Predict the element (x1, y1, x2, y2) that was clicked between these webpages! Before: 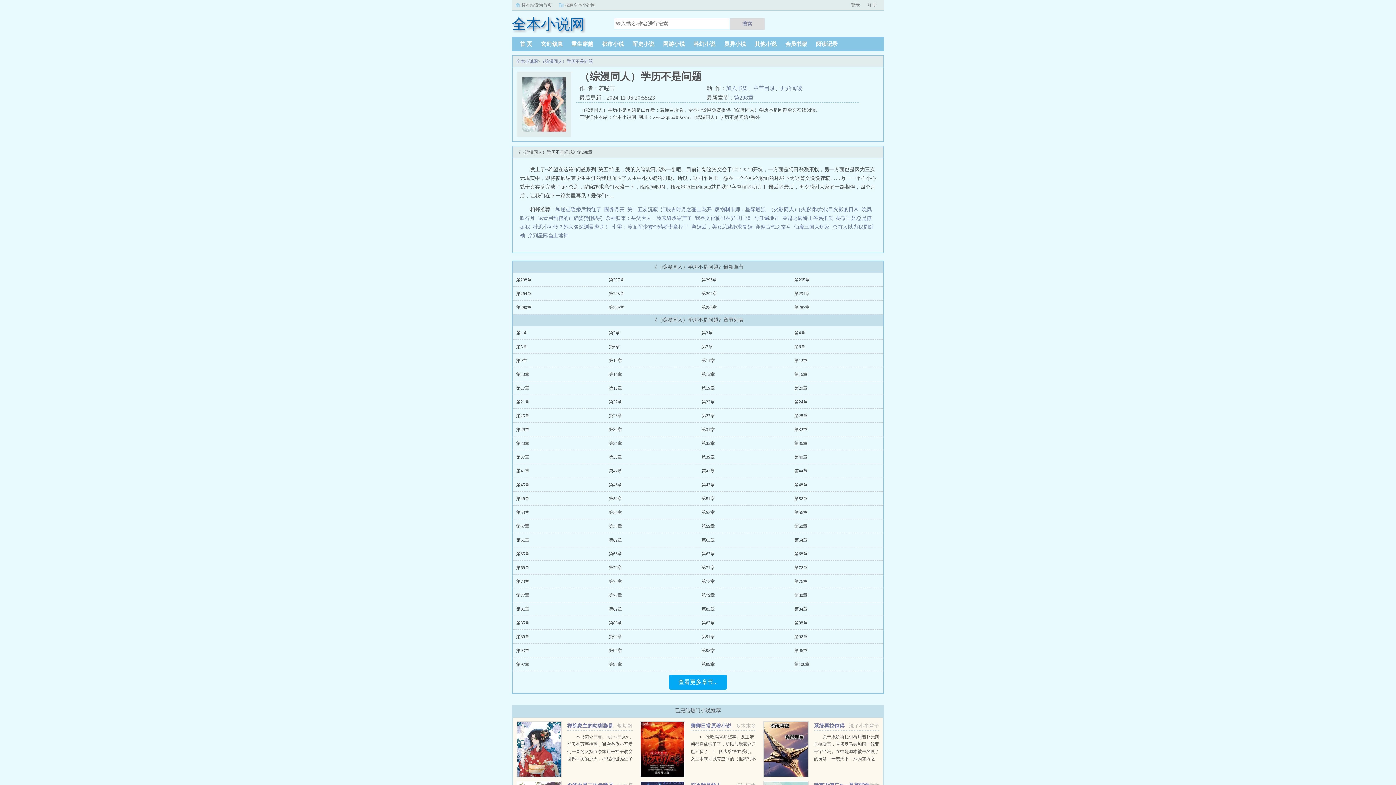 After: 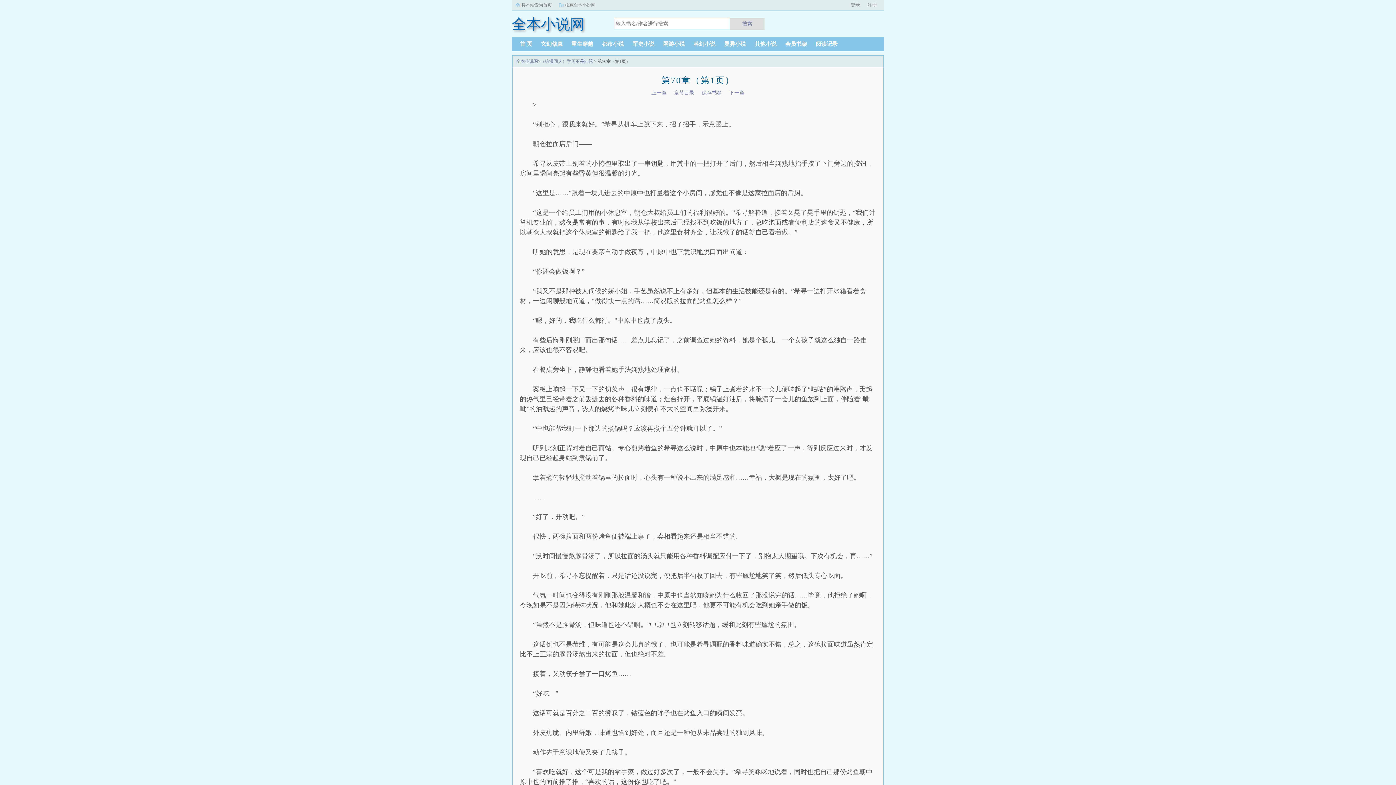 Action: label: 第70章 bbox: (609, 565, 622, 570)